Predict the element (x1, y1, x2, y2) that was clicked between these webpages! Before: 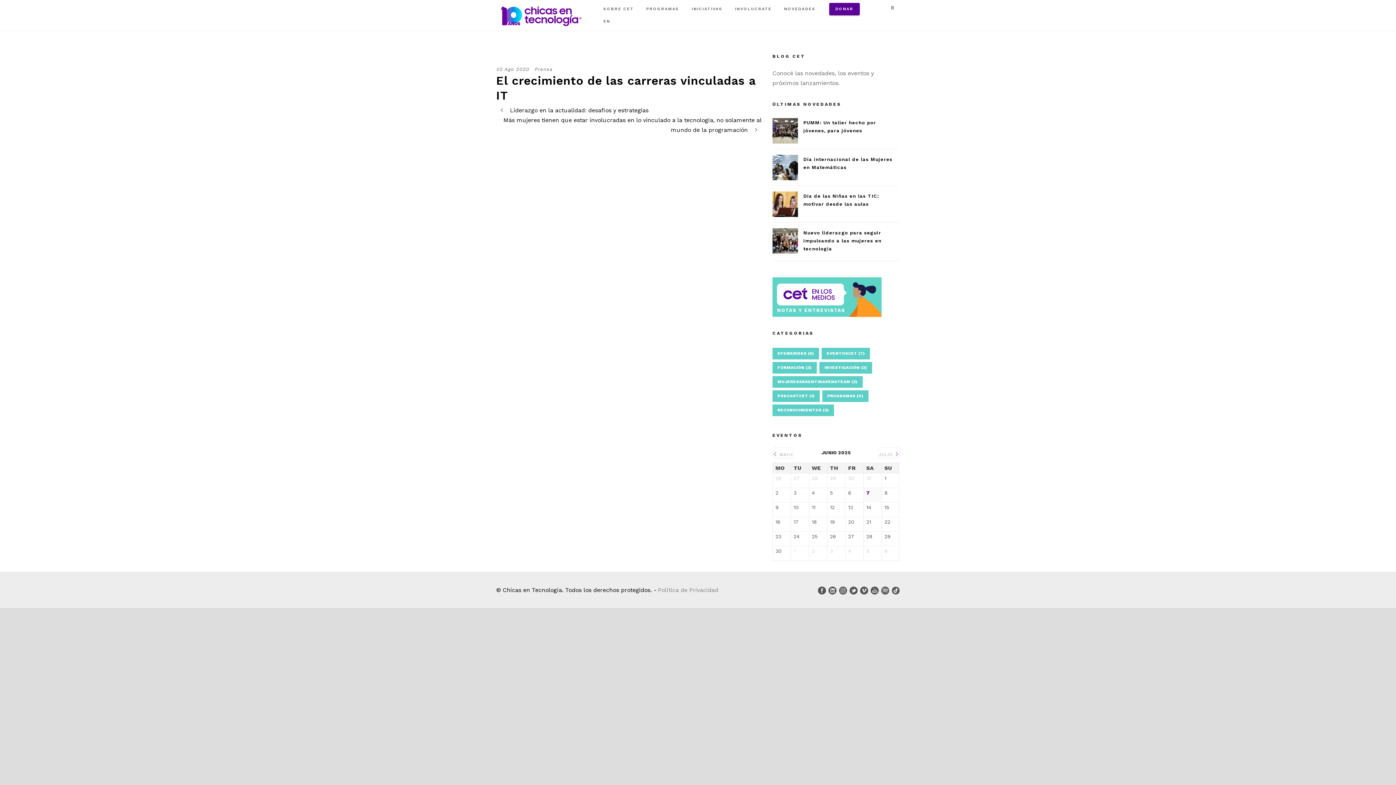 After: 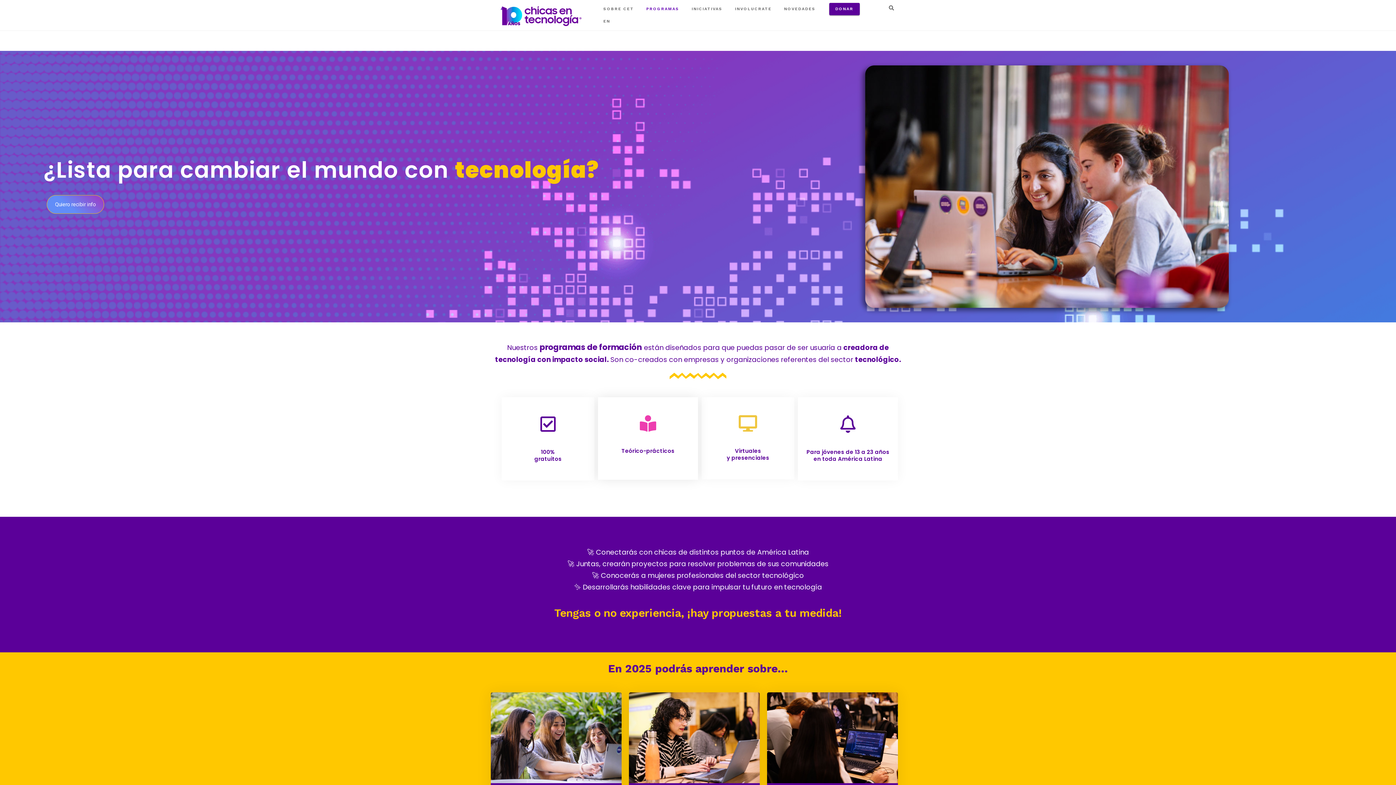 Action: label: PROGRAMAS bbox: (646, 5, 679, 12)